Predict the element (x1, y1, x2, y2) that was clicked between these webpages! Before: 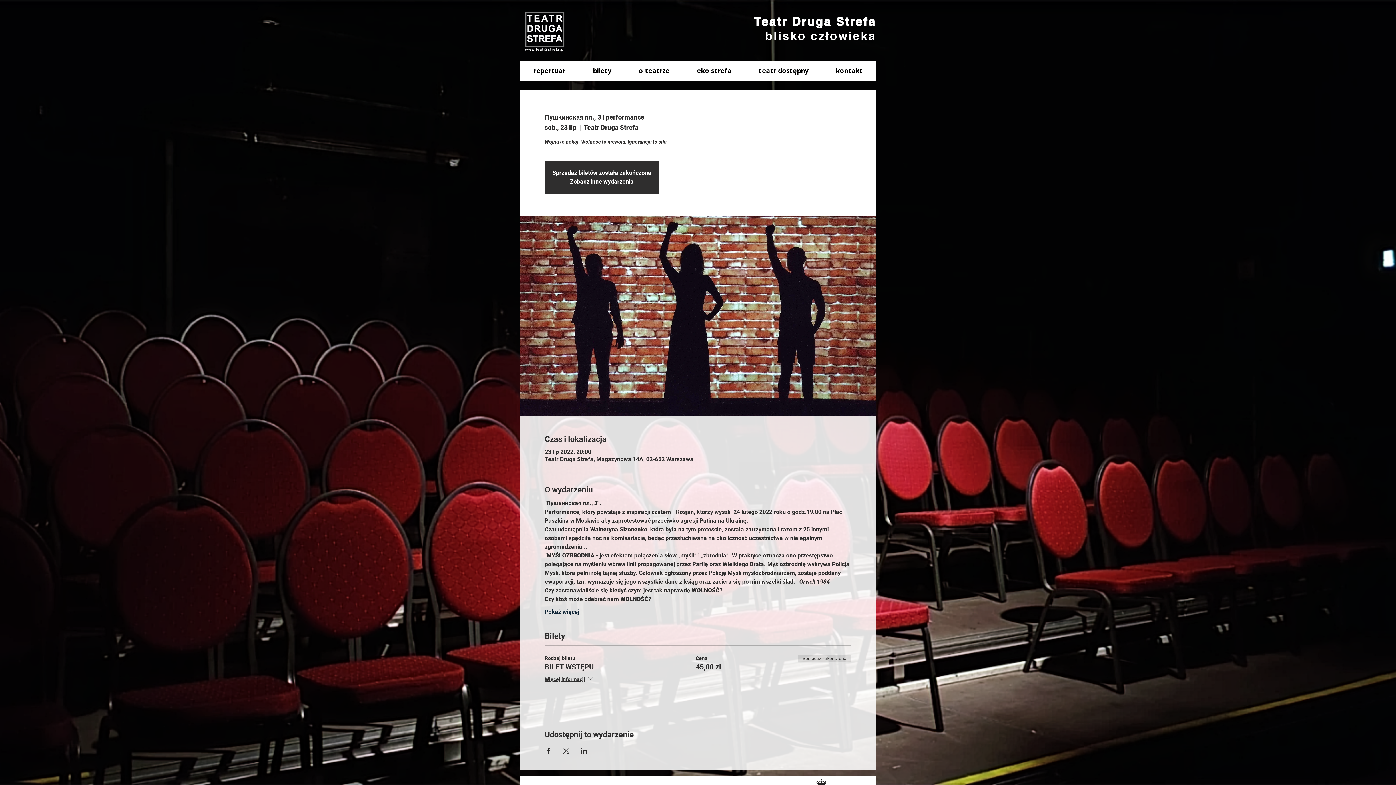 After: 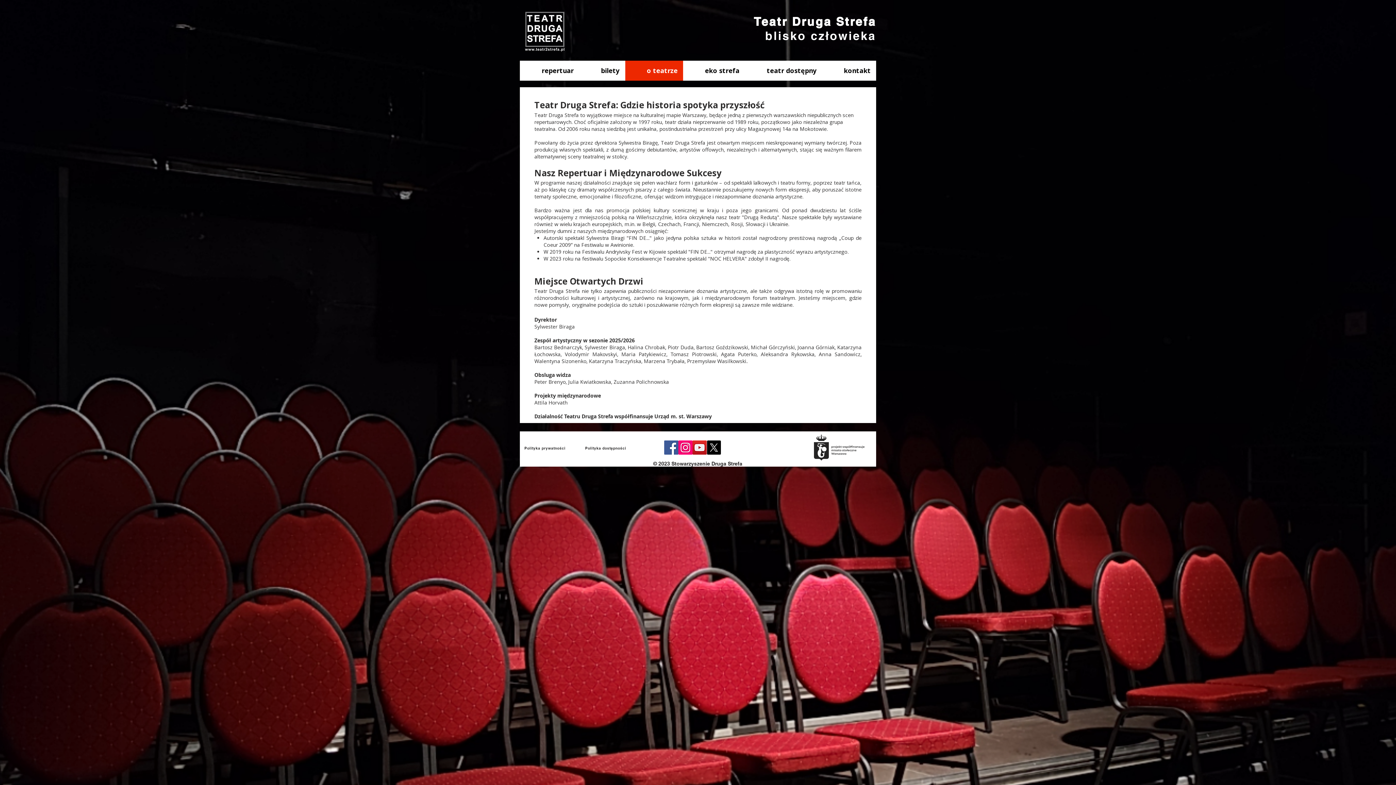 Action: label: o teatrze bbox: (625, 60, 683, 80)